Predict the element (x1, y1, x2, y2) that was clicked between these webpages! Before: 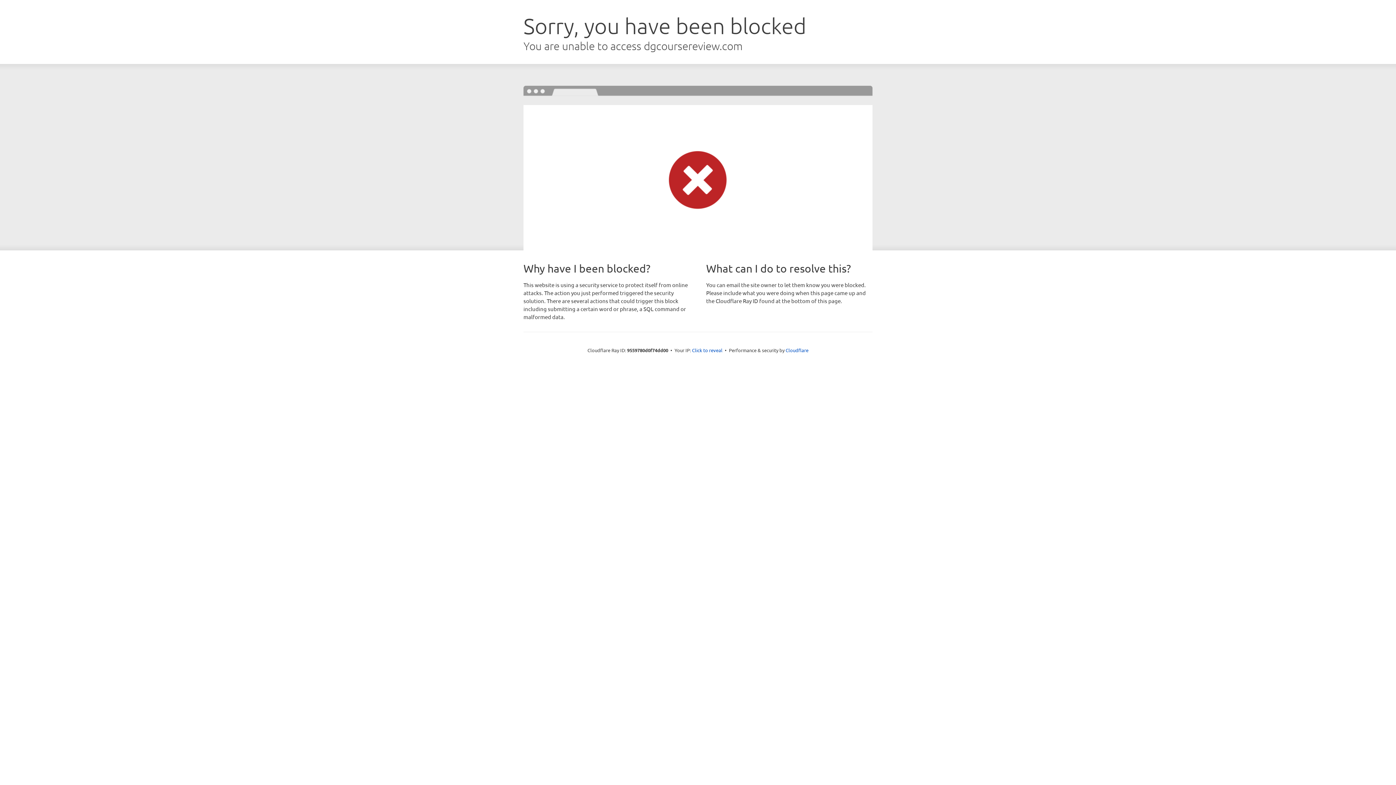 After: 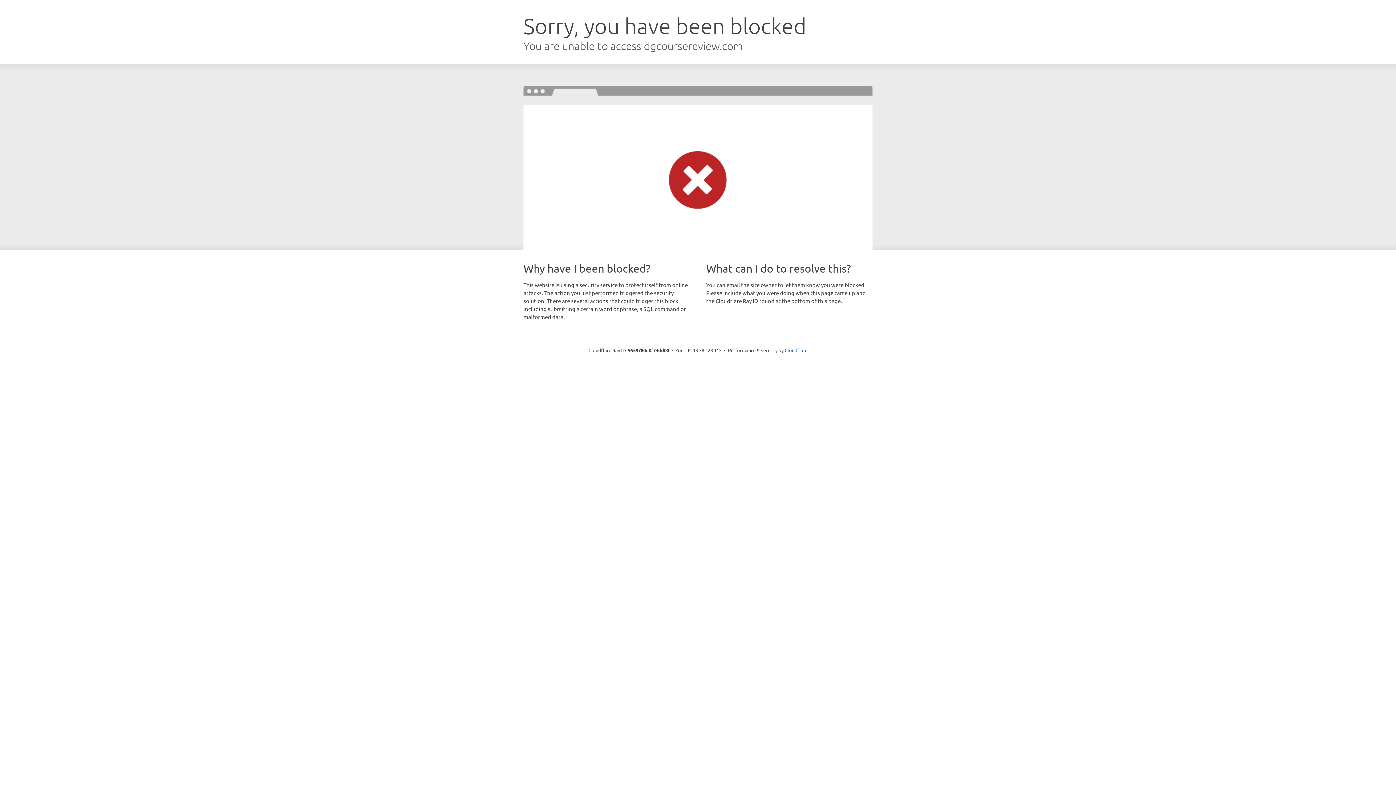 Action: bbox: (692, 346, 722, 353) label: Click to reveal